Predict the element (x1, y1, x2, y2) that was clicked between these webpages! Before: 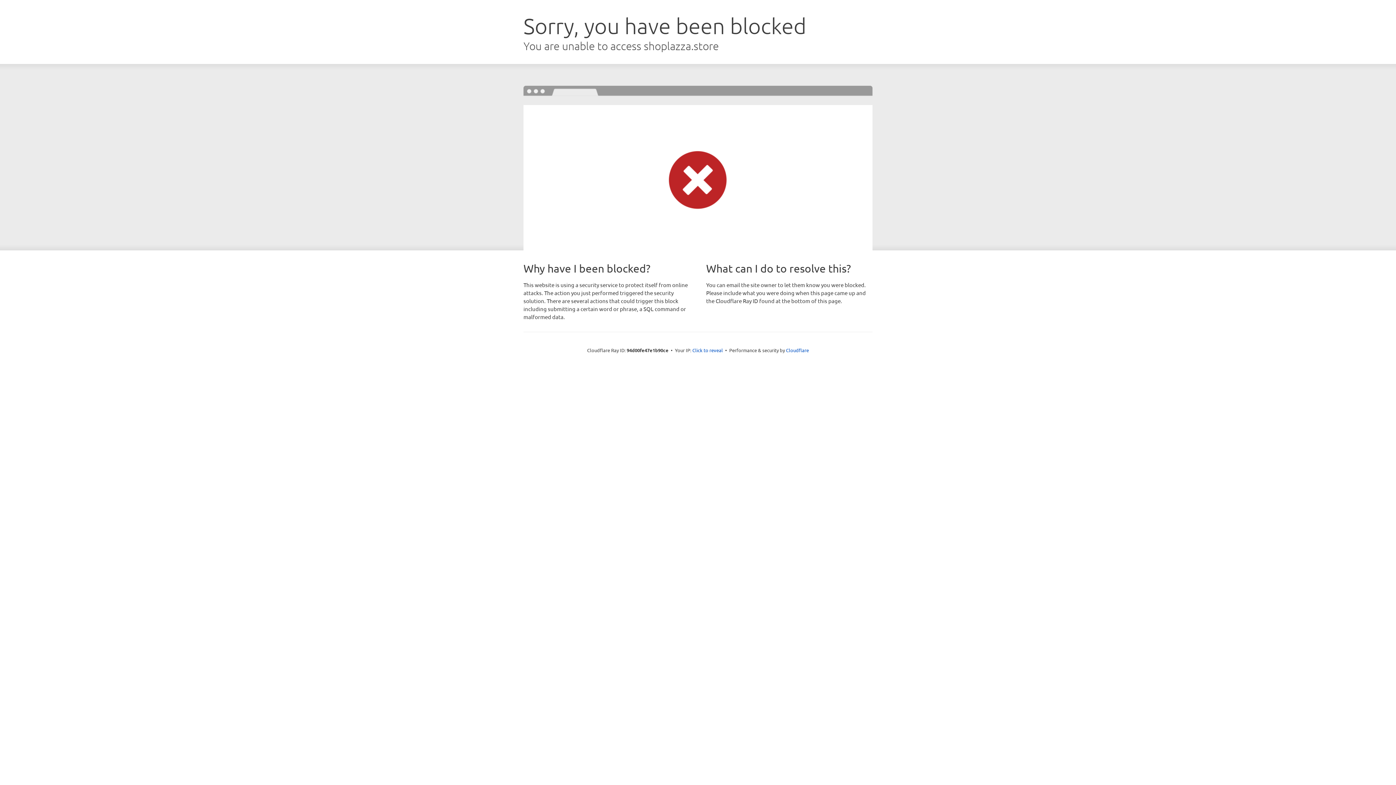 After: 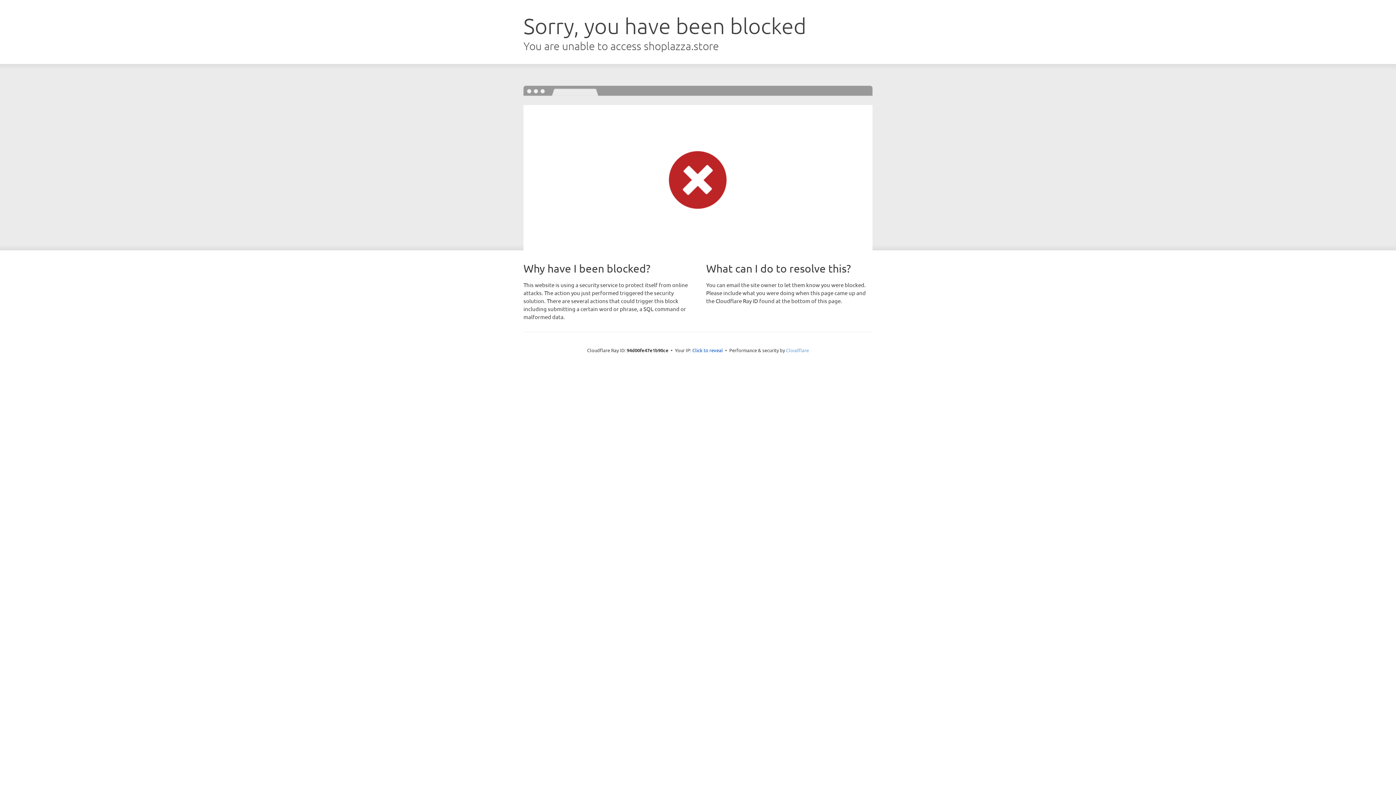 Action: label: Cloudflare bbox: (786, 347, 809, 353)